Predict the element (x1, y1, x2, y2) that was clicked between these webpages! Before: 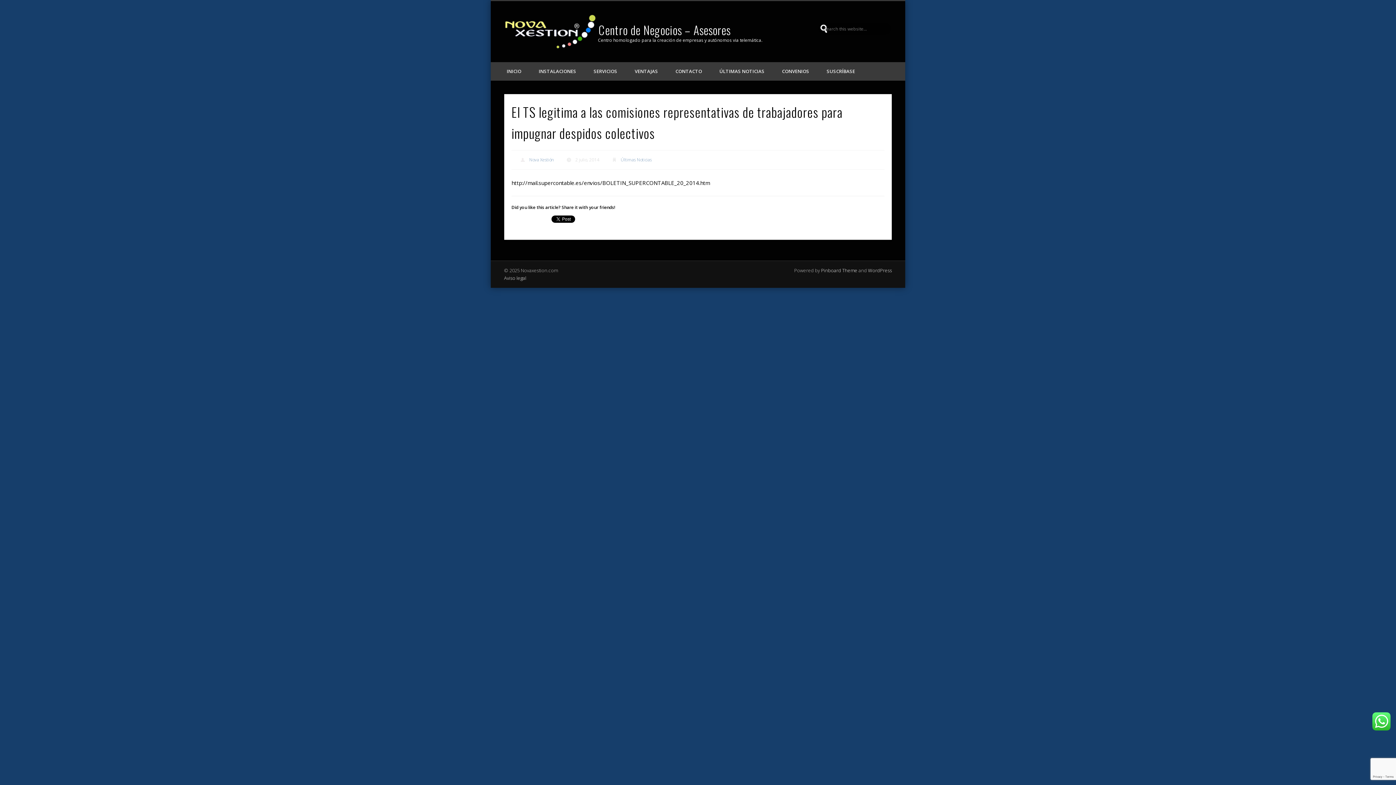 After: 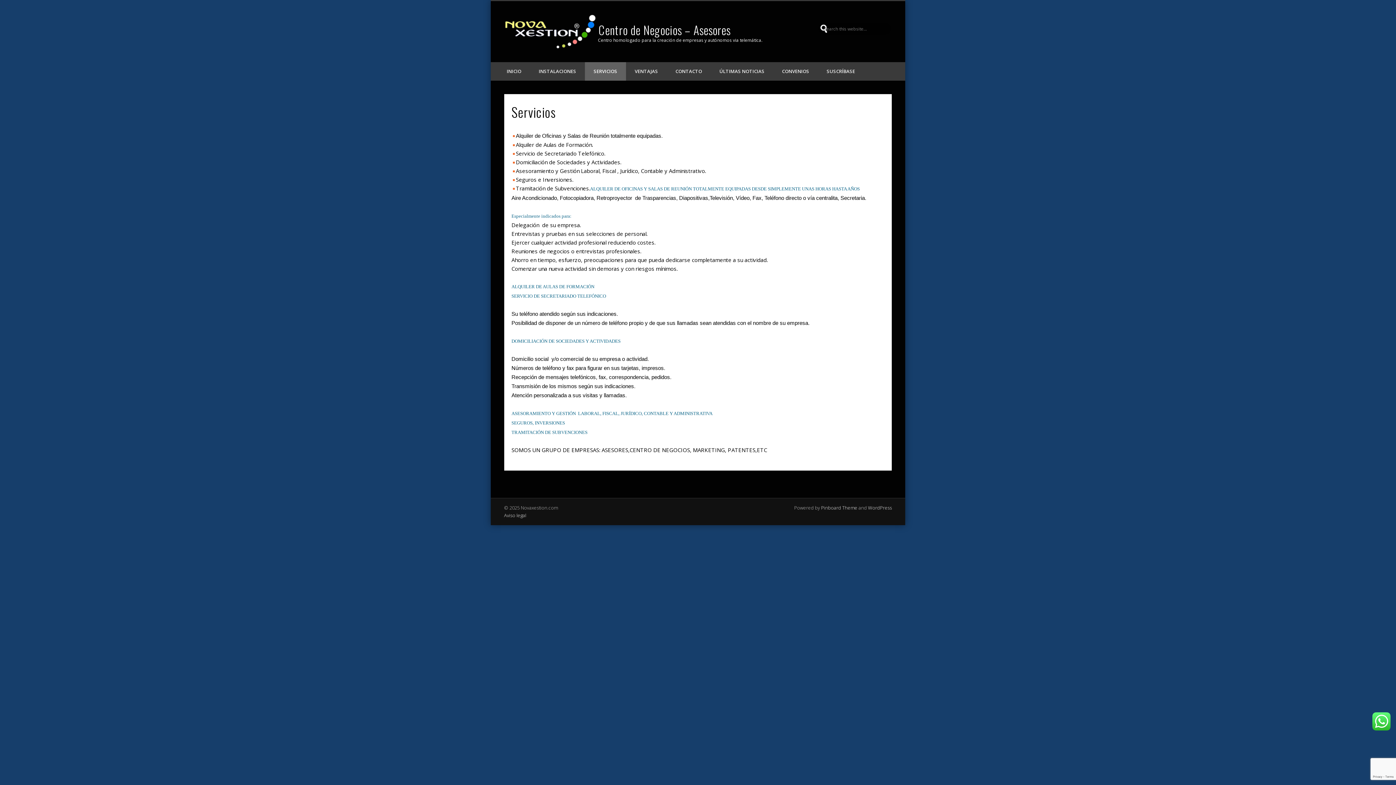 Action: bbox: (585, 62, 626, 80) label: SERVICIOS